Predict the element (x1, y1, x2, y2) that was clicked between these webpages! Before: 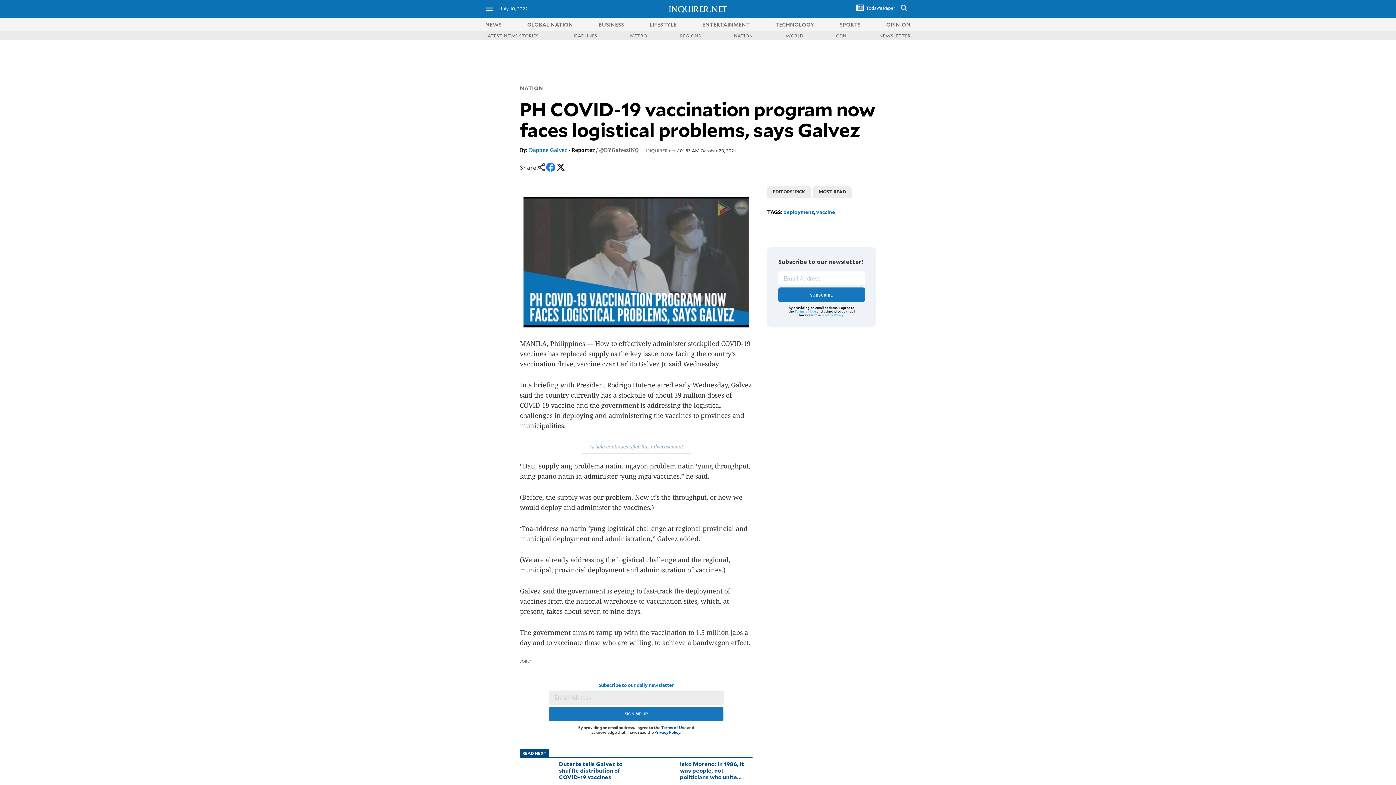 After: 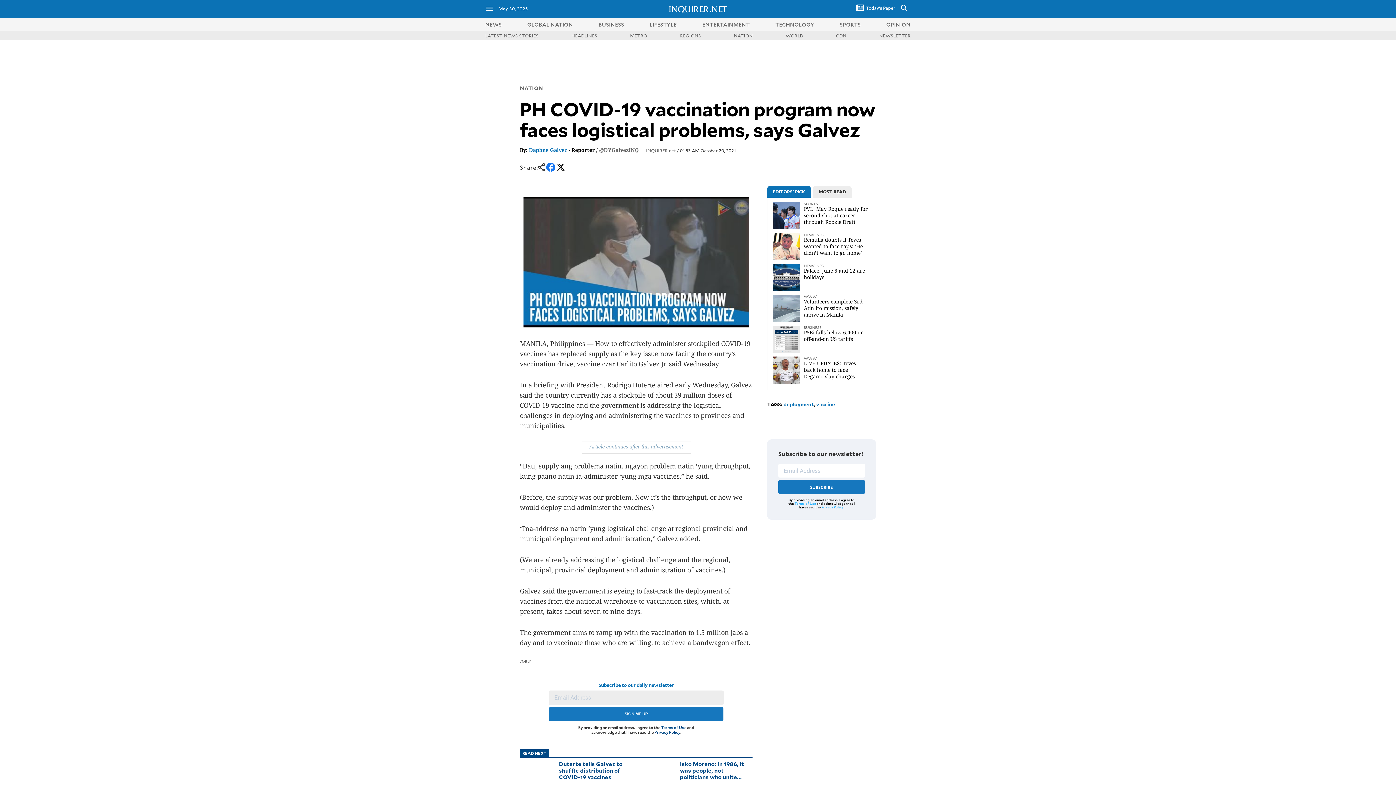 Action: label: Terms of Use bbox: (794, 309, 816, 313)